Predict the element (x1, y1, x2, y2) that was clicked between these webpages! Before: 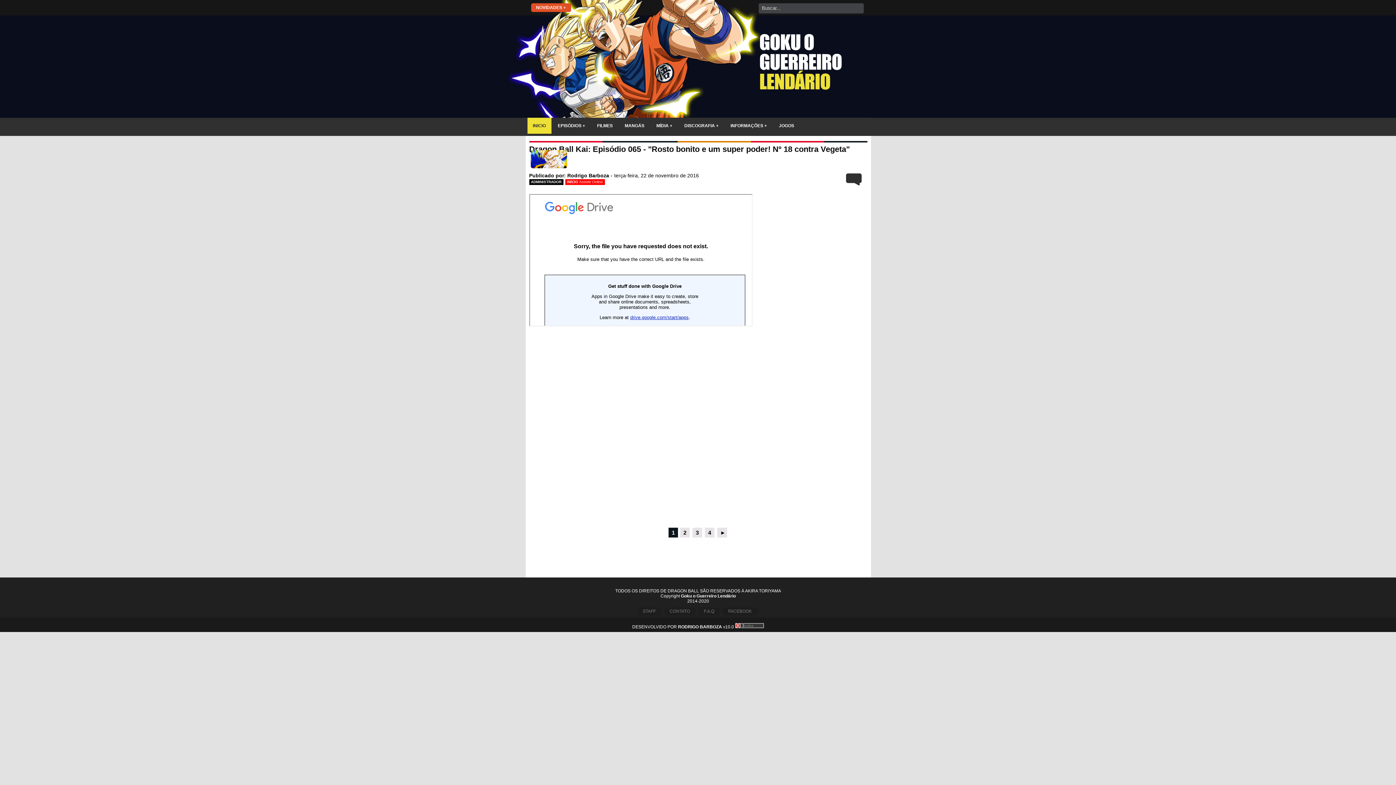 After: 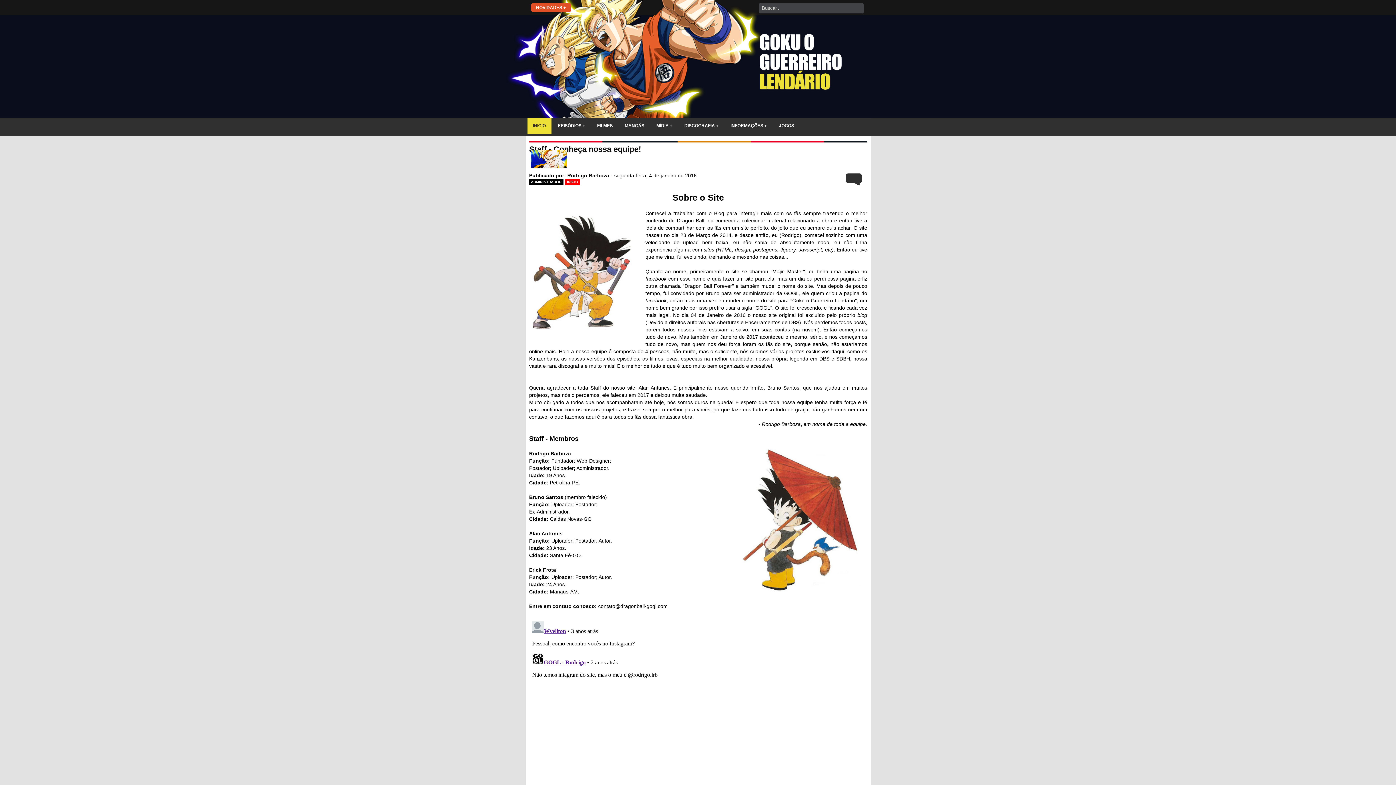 Action: bbox: (637, 609, 664, 614) label: STAFF 